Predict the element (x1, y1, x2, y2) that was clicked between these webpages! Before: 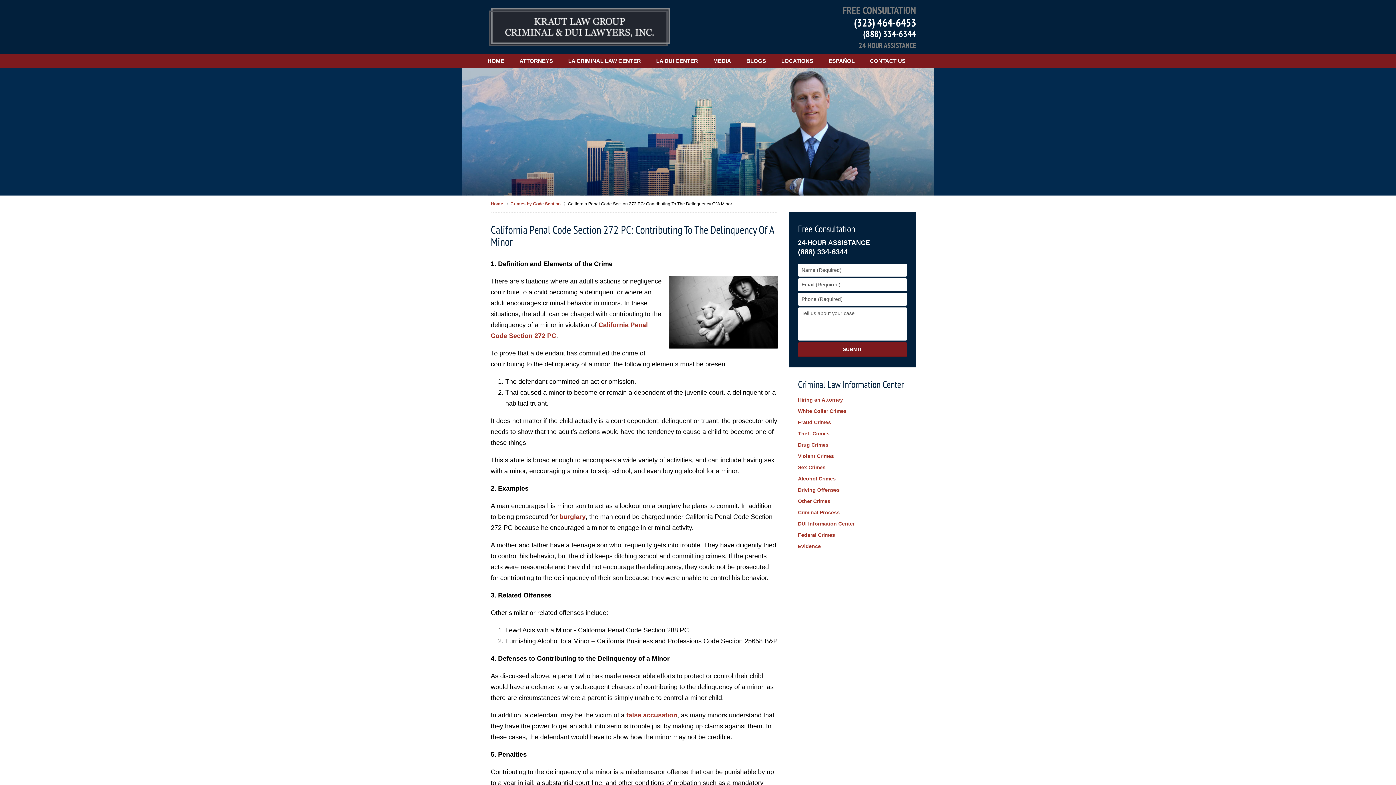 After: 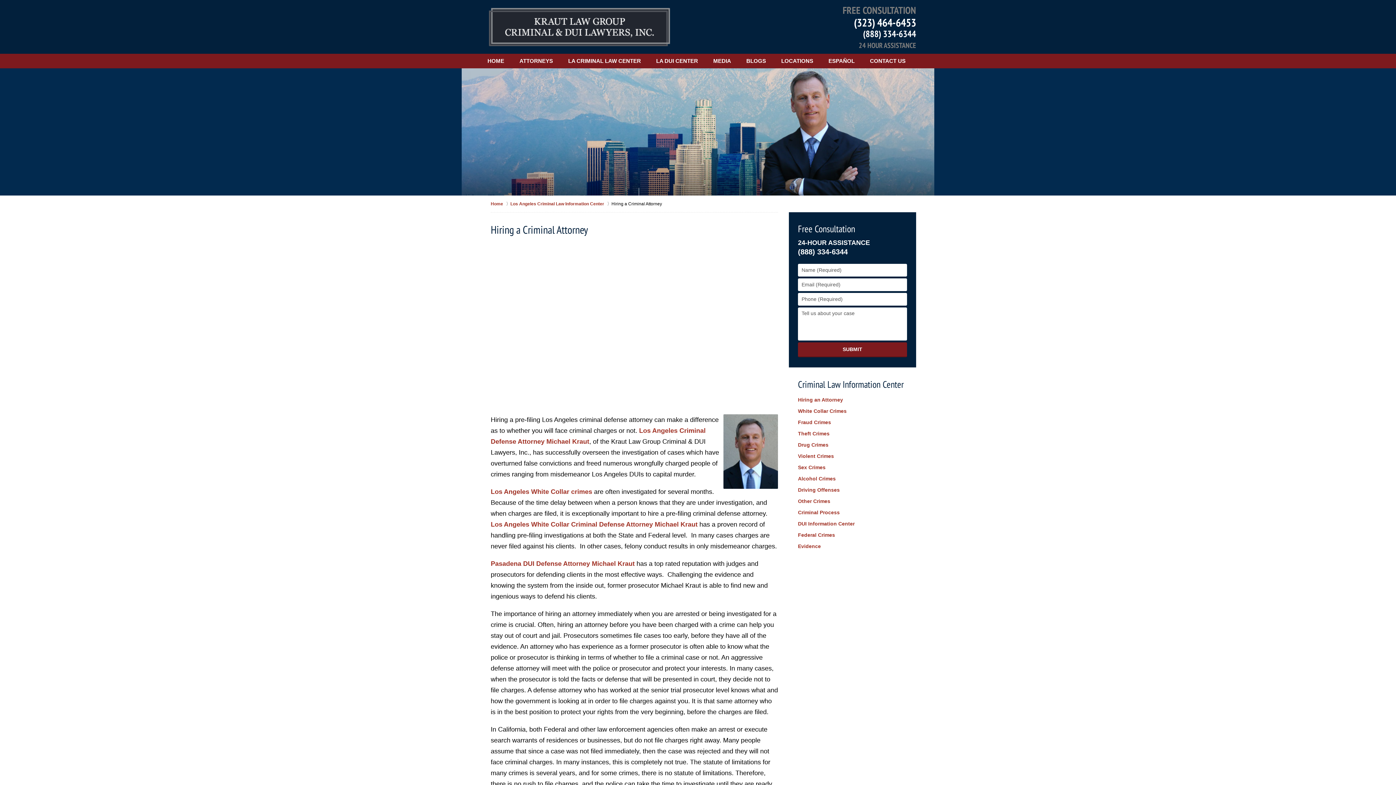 Action: bbox: (789, 394, 916, 405) label: Hiring an Attorney